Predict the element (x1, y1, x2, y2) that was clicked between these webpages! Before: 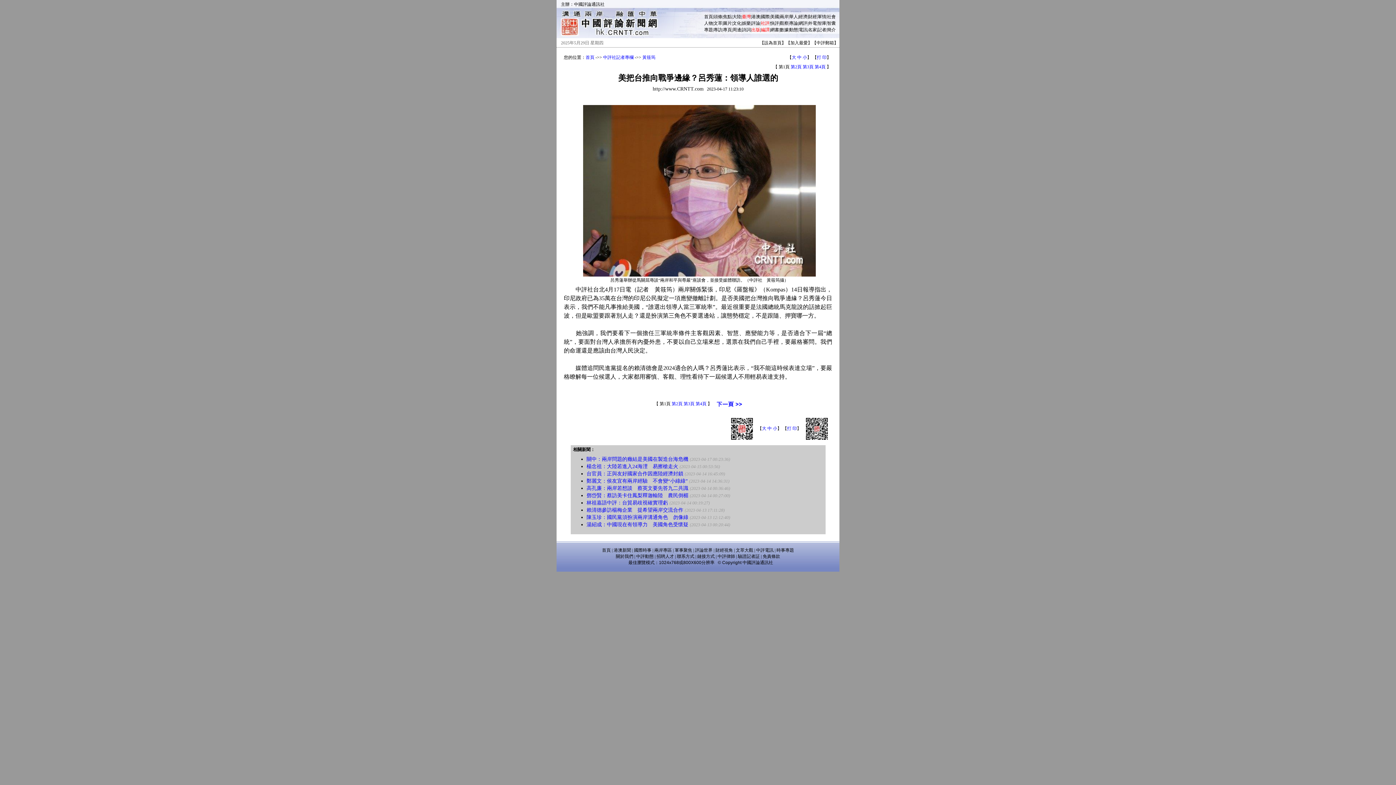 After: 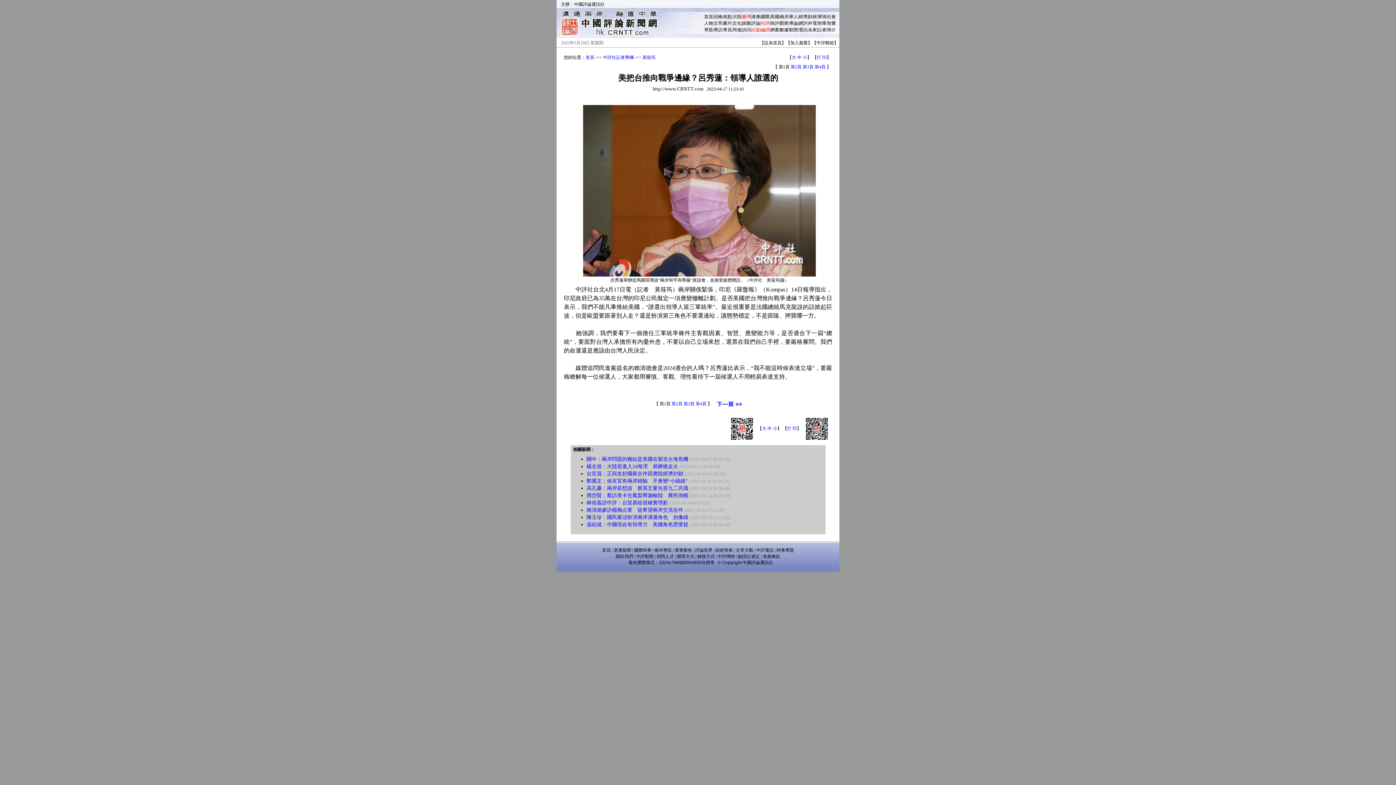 Action: label: 圖片 bbox: (723, 20, 732, 25)